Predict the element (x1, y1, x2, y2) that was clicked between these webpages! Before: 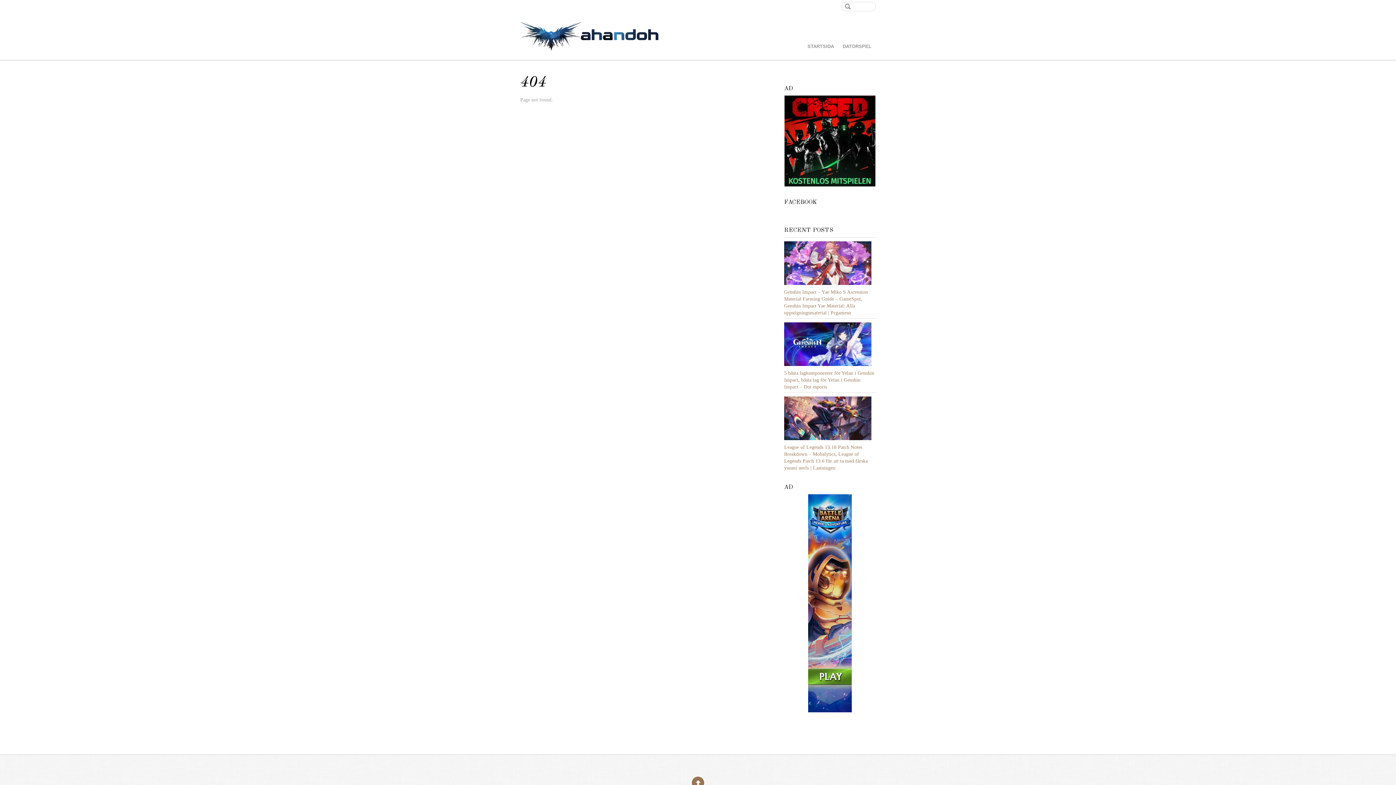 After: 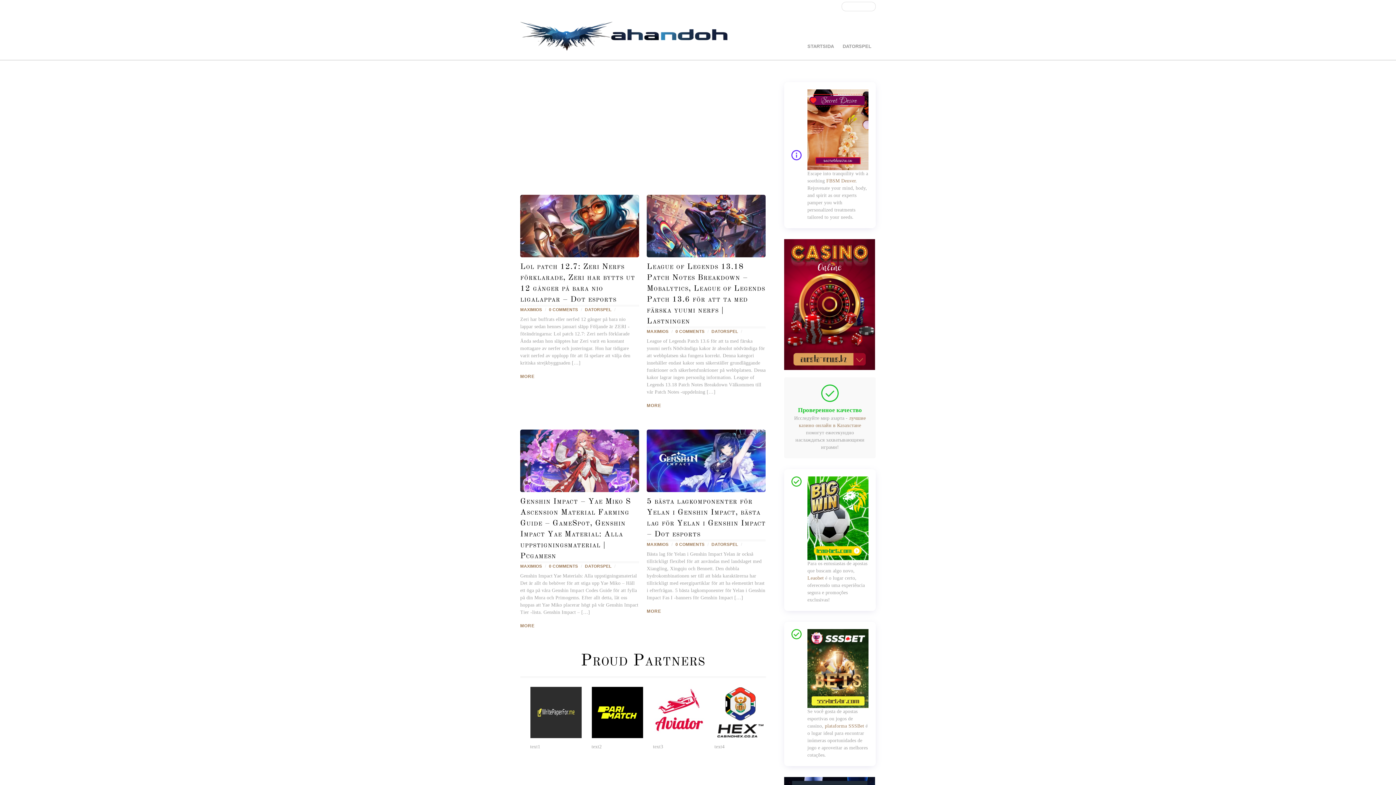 Action: bbox: (520, 32, 658, 50)